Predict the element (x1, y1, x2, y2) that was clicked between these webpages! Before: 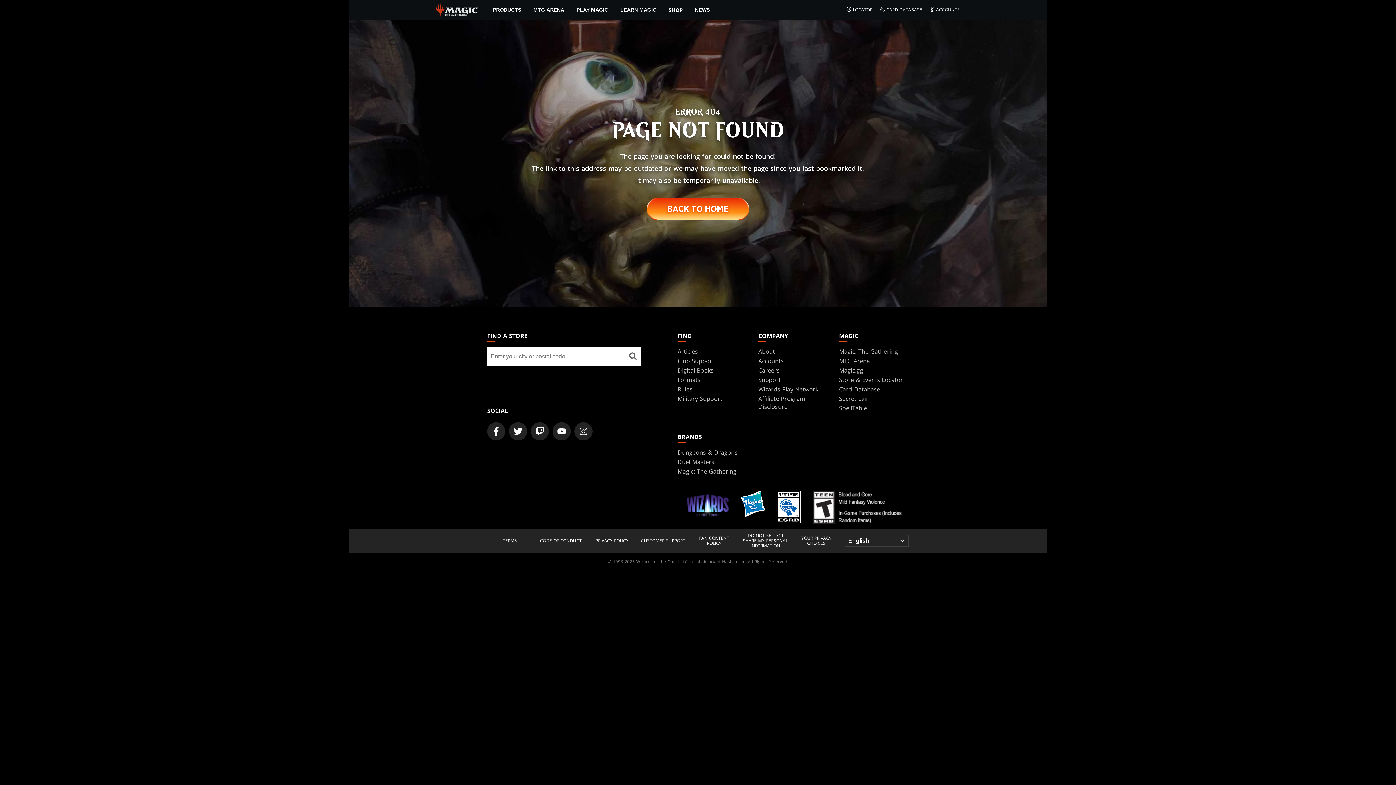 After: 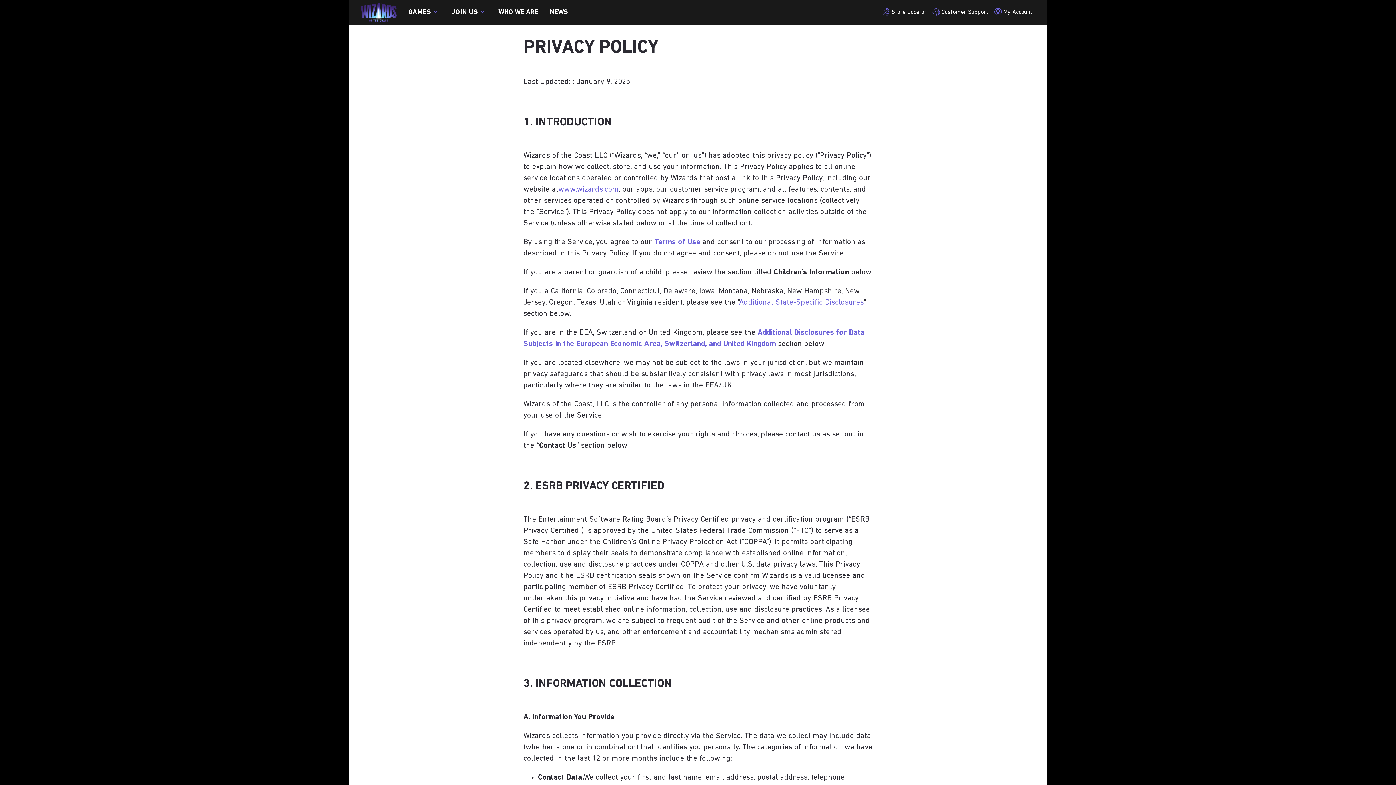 Action: bbox: (595, 538, 628, 543) label: PRIVACY POLICY